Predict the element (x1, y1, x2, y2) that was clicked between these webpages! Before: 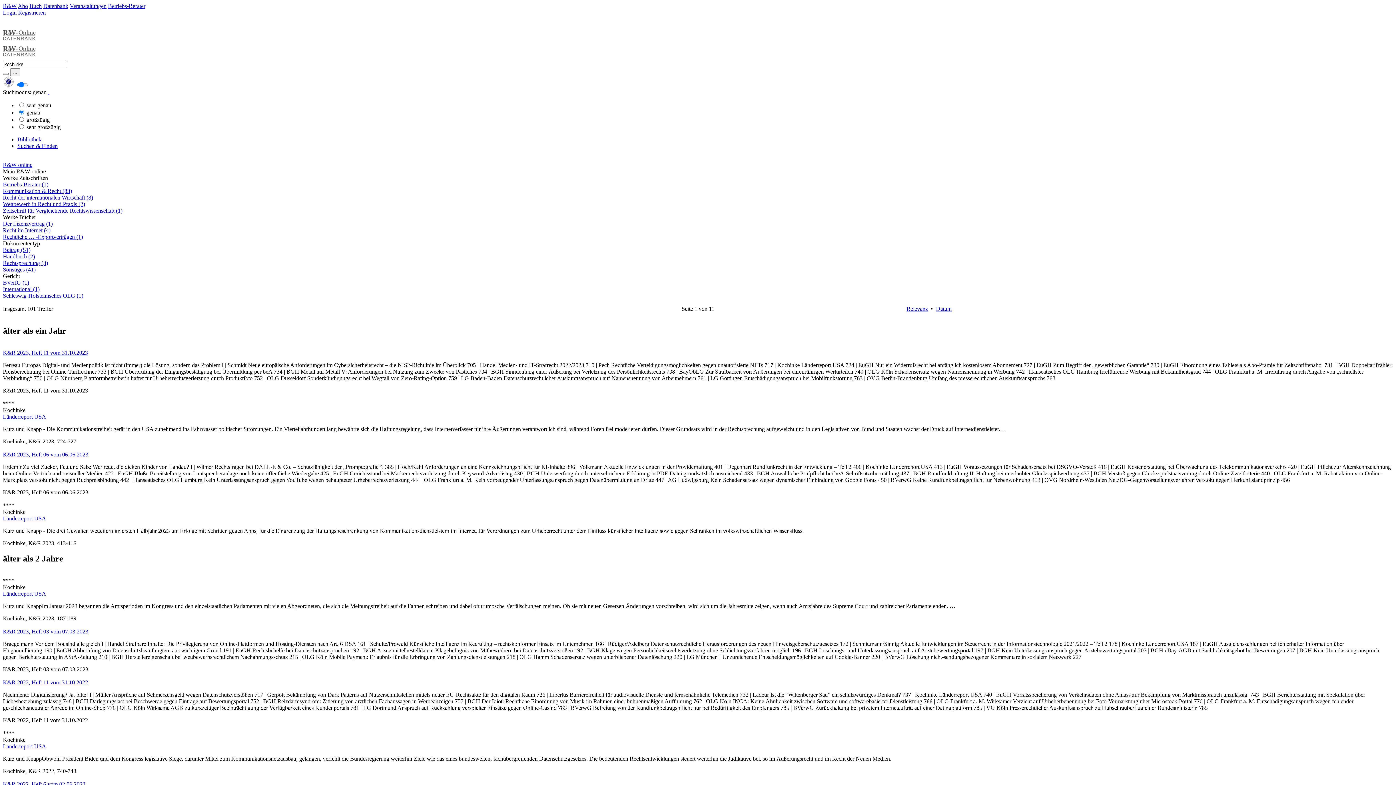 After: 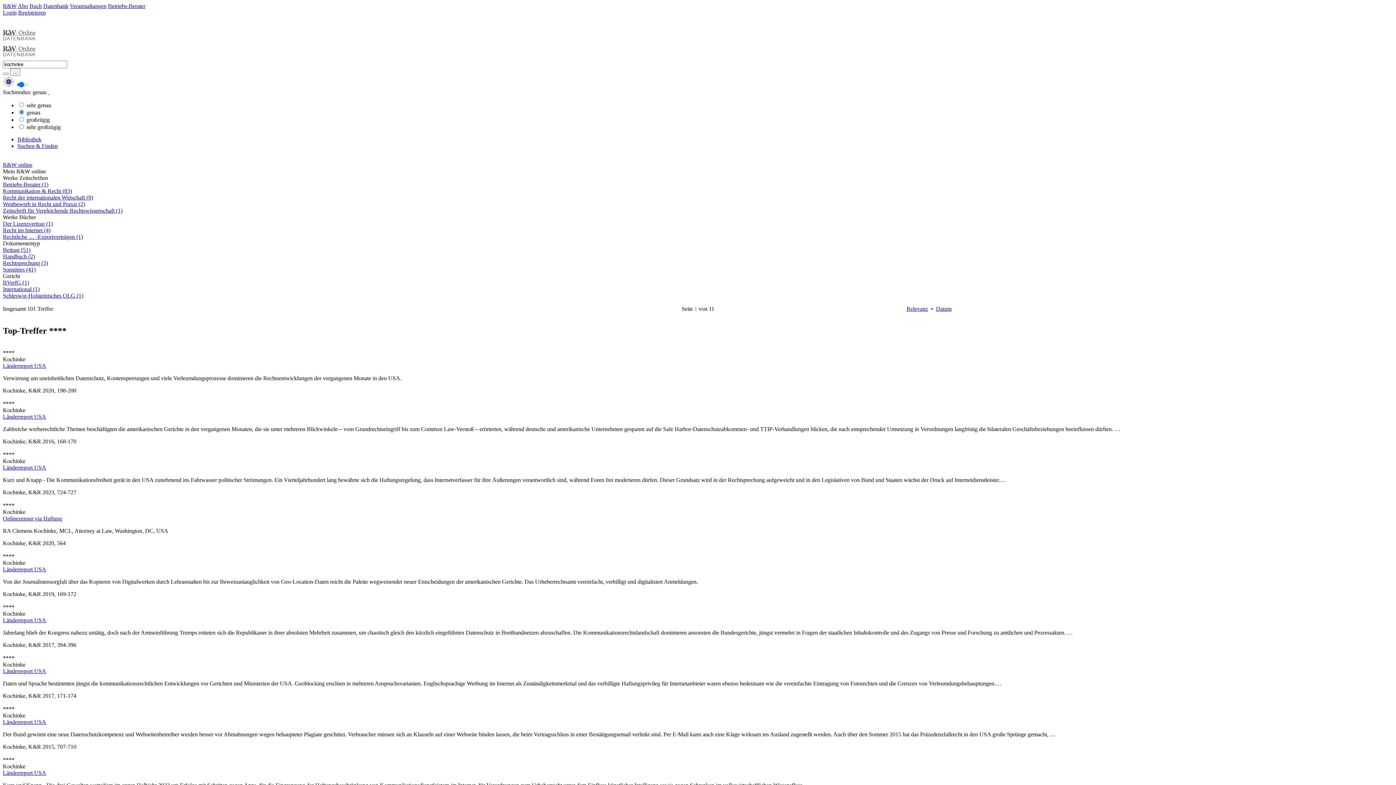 Action: bbox: (2, 72, 8, 74)